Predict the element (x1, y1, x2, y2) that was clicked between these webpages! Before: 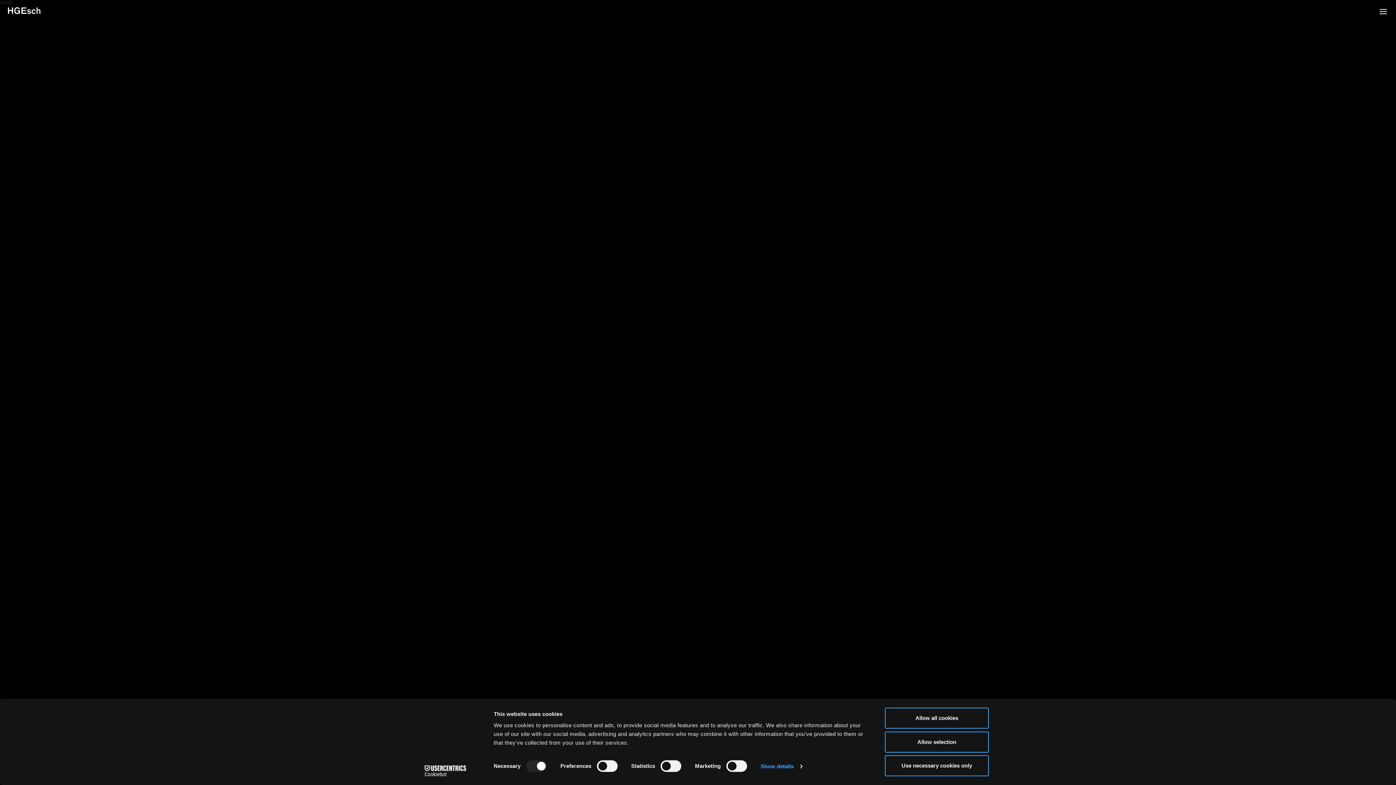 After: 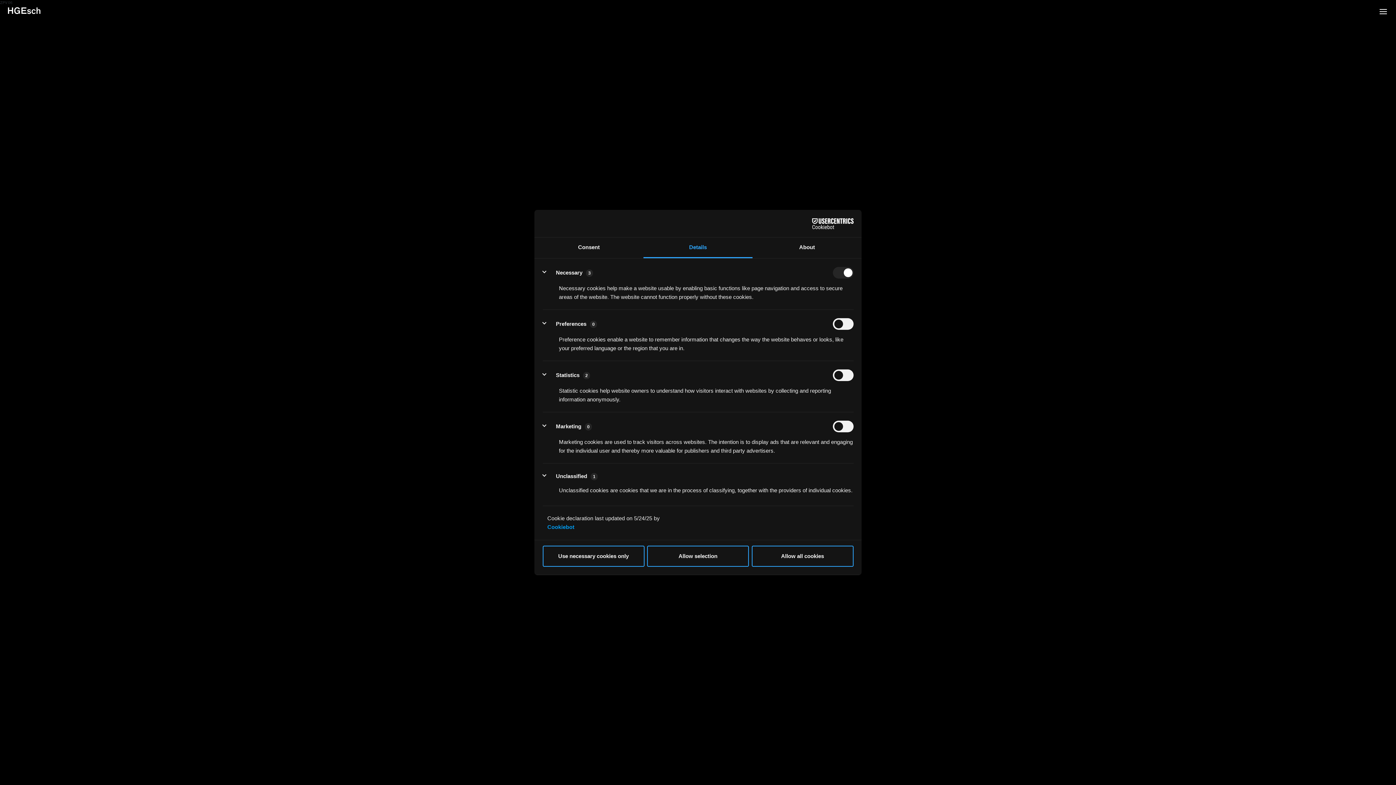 Action: label: Show details bbox: (760, 761, 802, 772)